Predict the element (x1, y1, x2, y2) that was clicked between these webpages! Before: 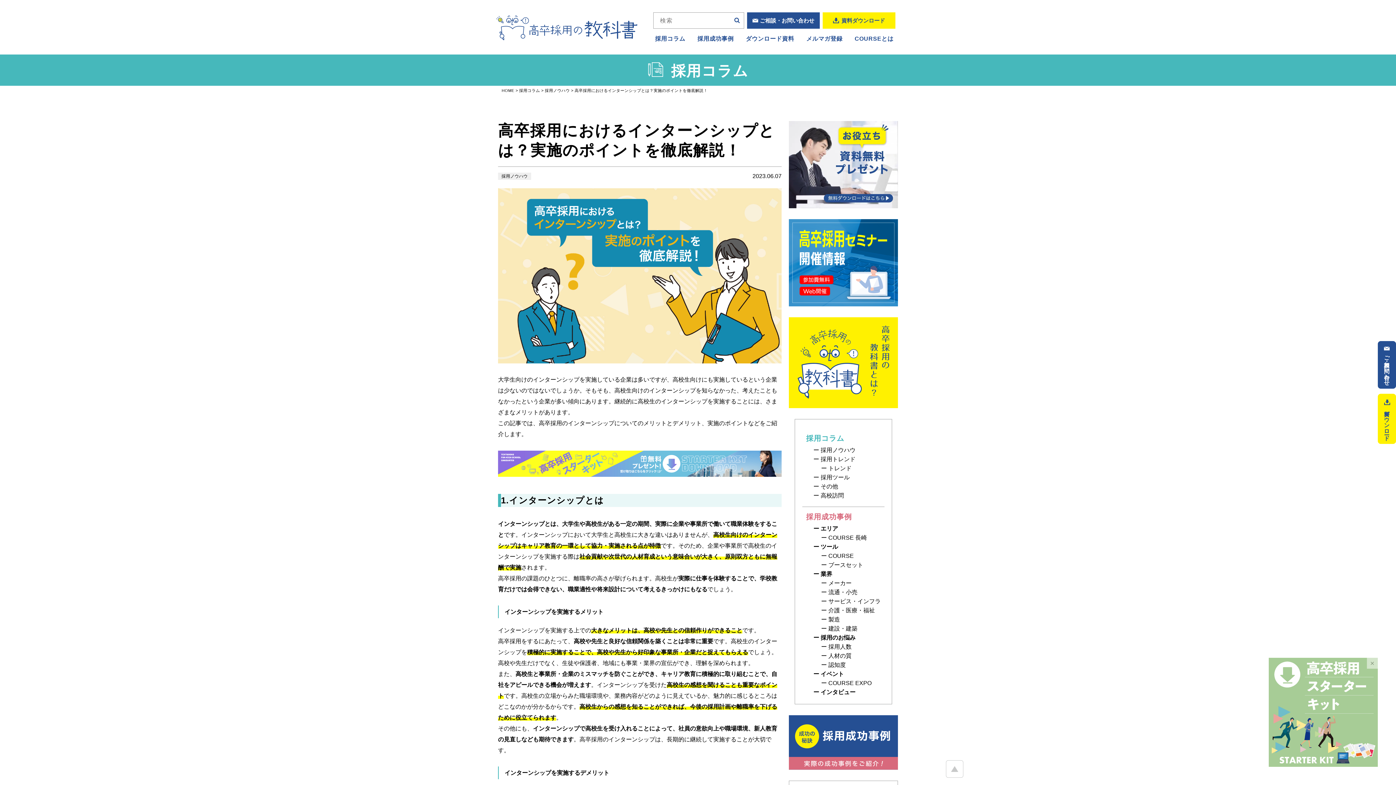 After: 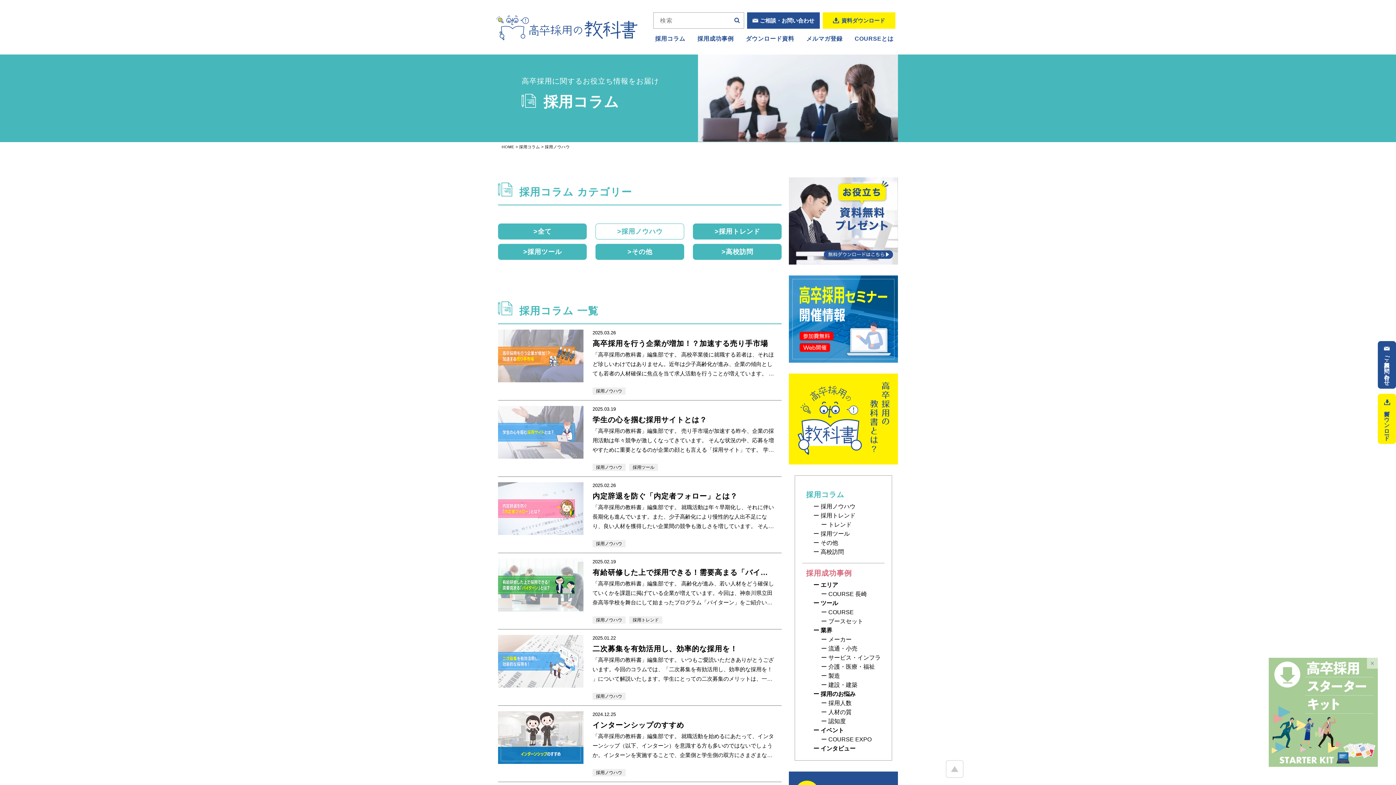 Action: bbox: (820, 447, 855, 453) label: 採用ノウハウ